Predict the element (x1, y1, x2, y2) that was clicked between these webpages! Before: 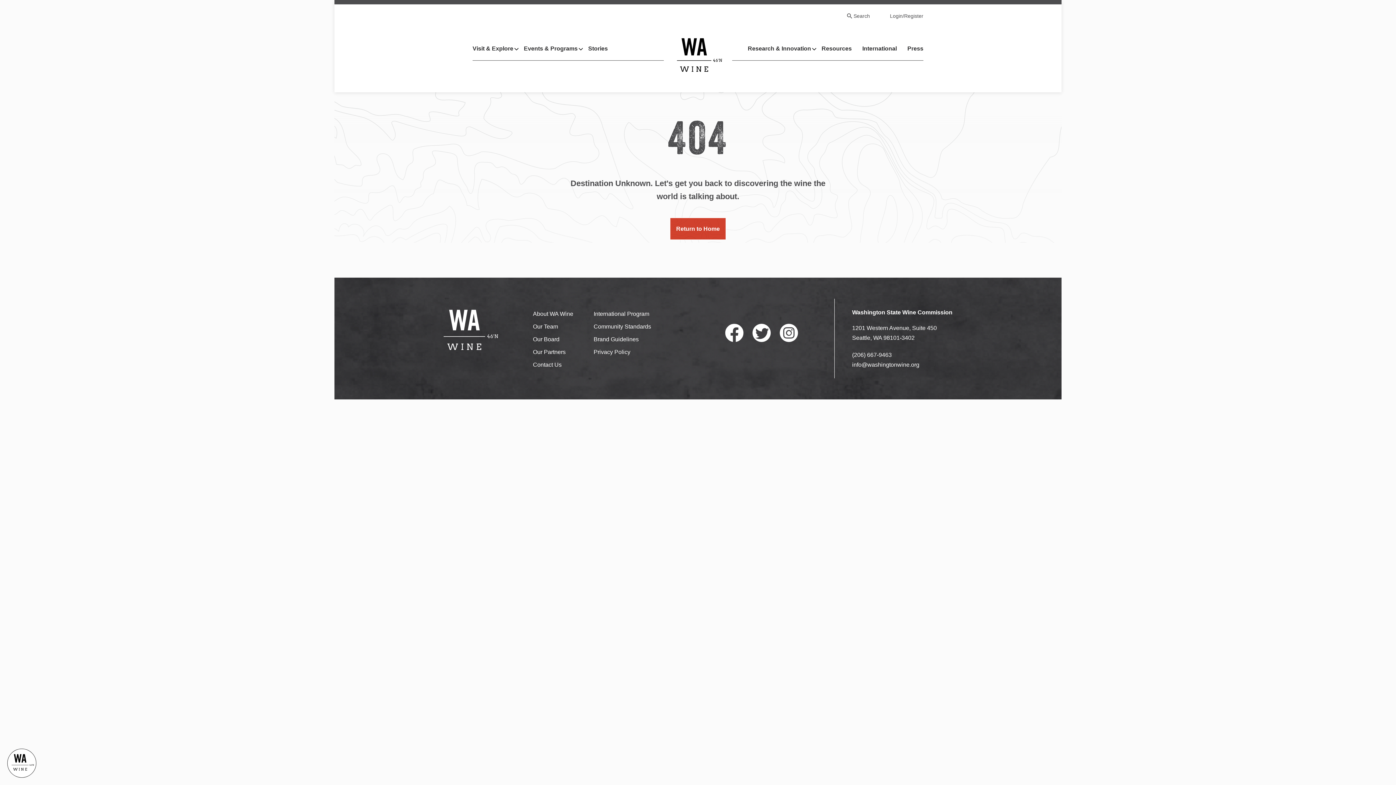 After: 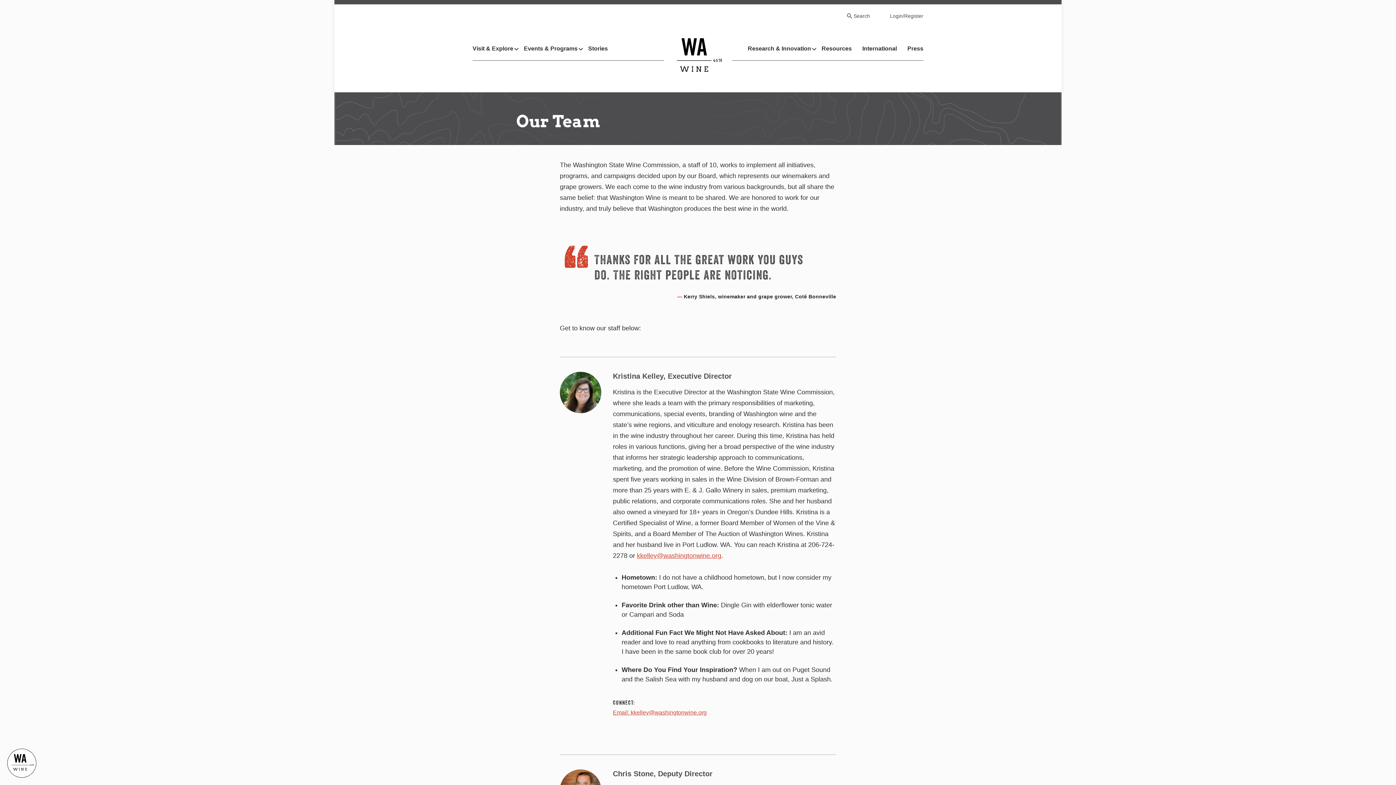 Action: bbox: (533, 322, 573, 330) label: Our Team